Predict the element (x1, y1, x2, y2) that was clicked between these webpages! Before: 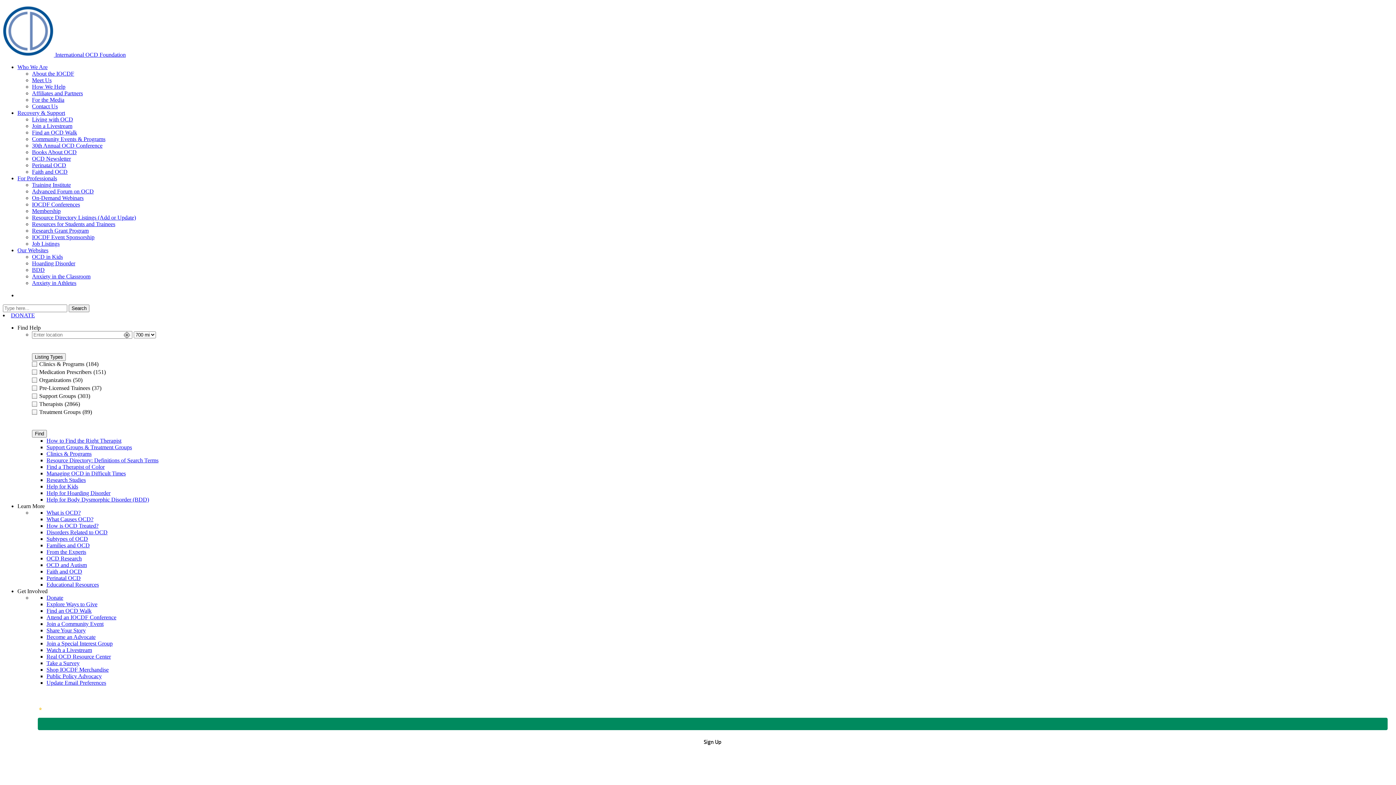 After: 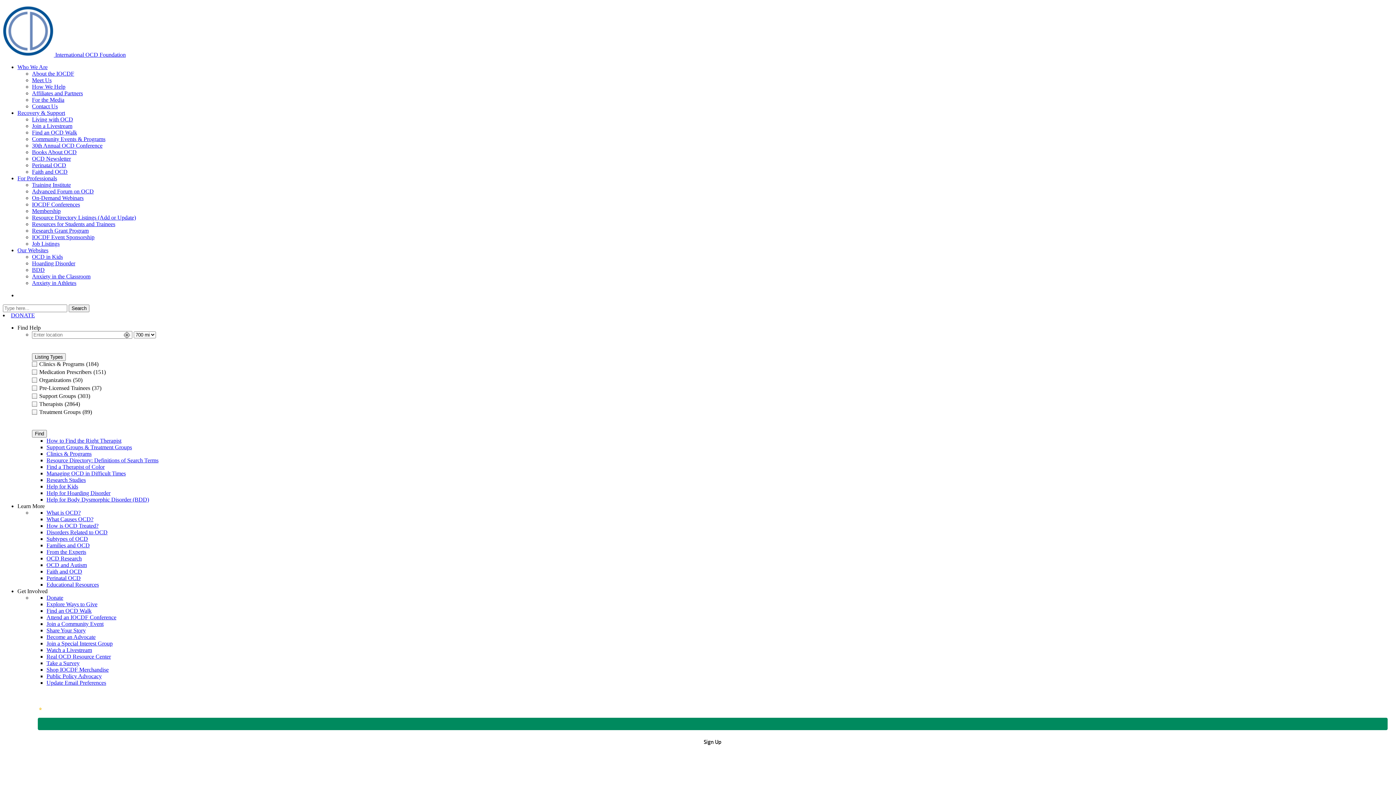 Action: bbox: (46, 529, 107, 535) label: Disorders Related to OCD